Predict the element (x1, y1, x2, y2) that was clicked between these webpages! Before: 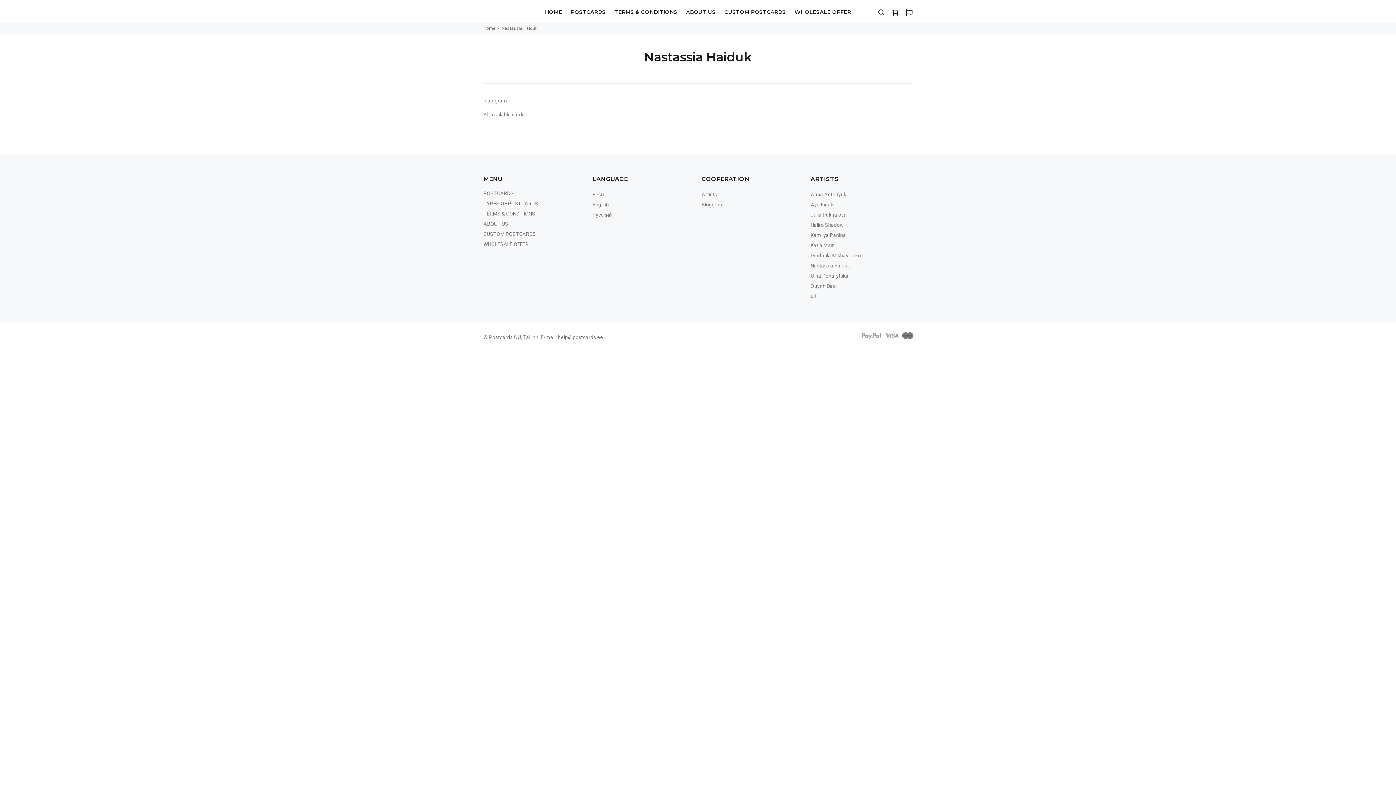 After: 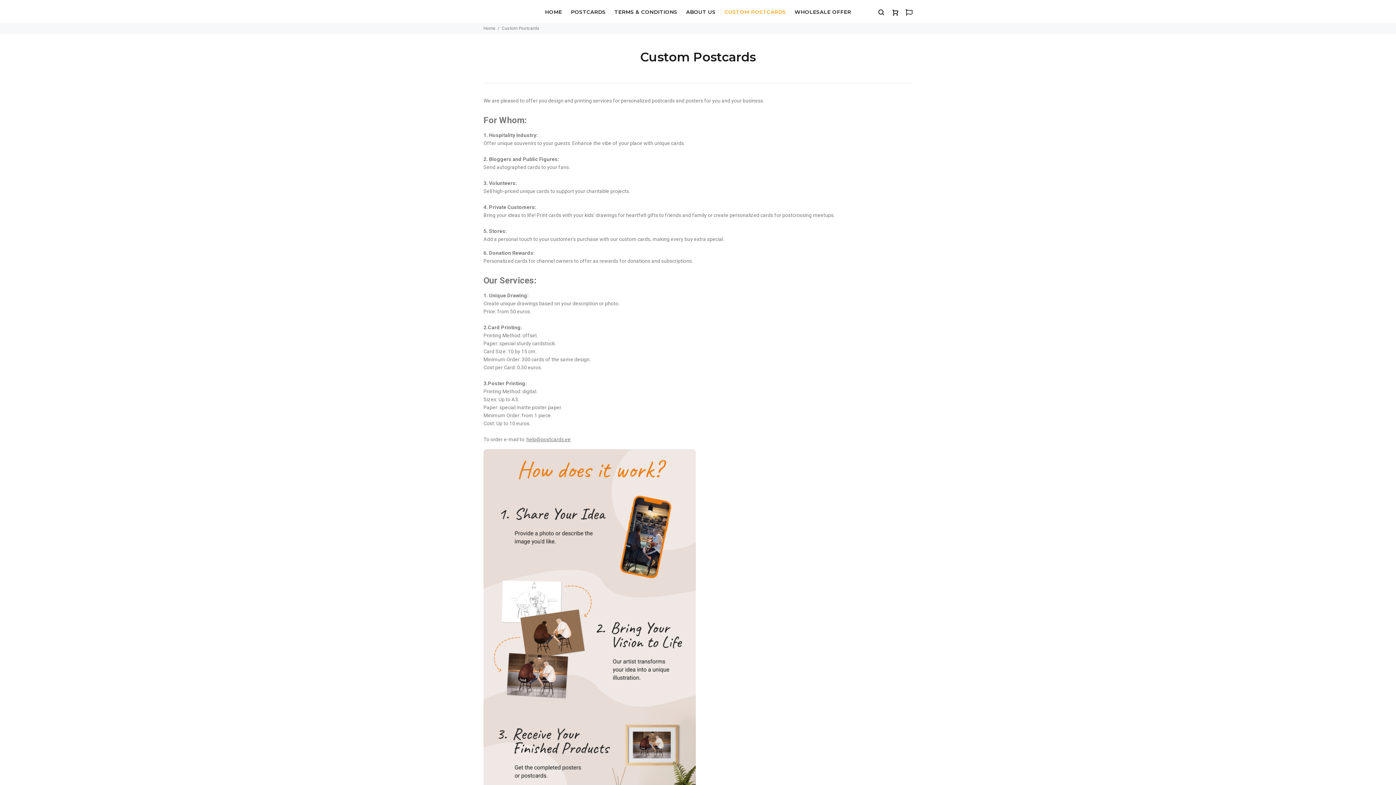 Action: label: CUSTOM POSTCARDS bbox: (720, 9, 790, 22)